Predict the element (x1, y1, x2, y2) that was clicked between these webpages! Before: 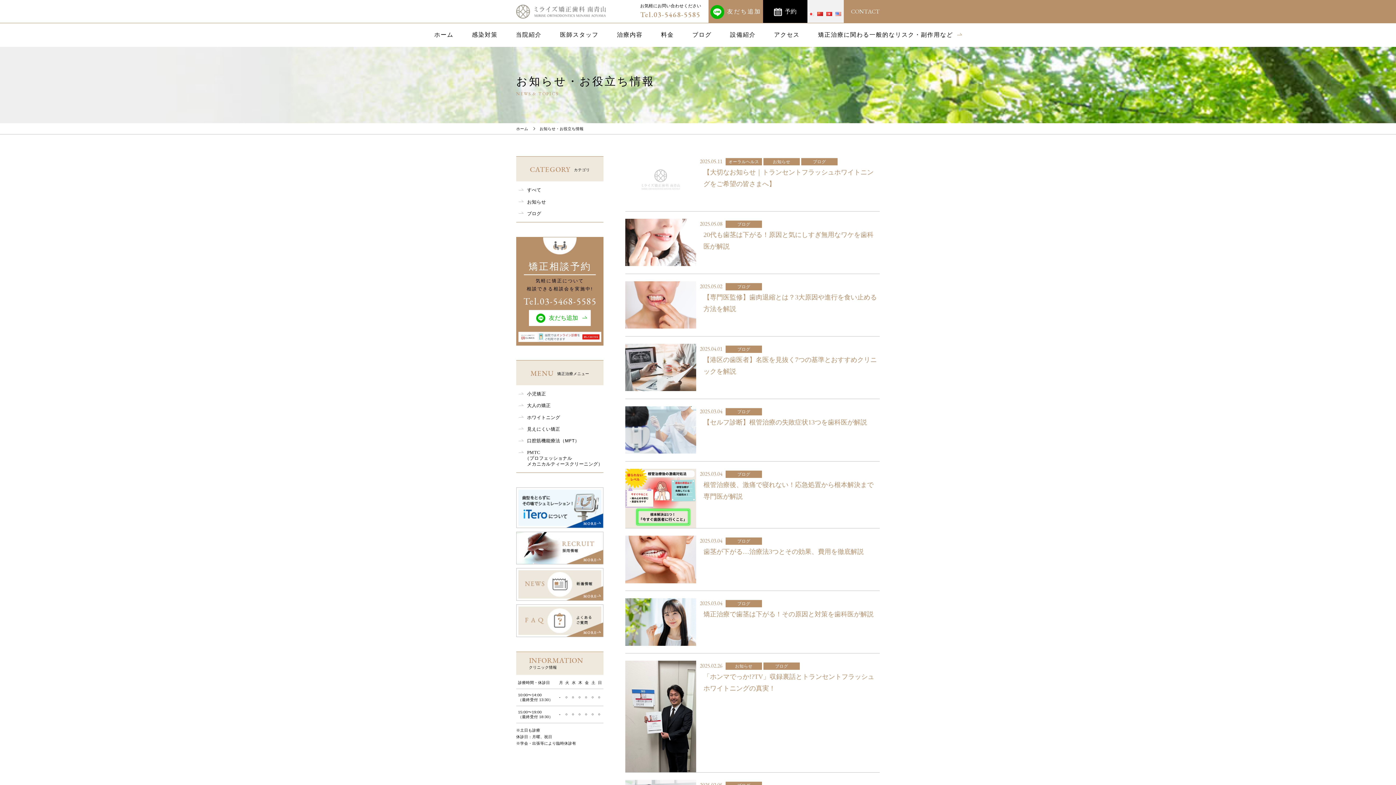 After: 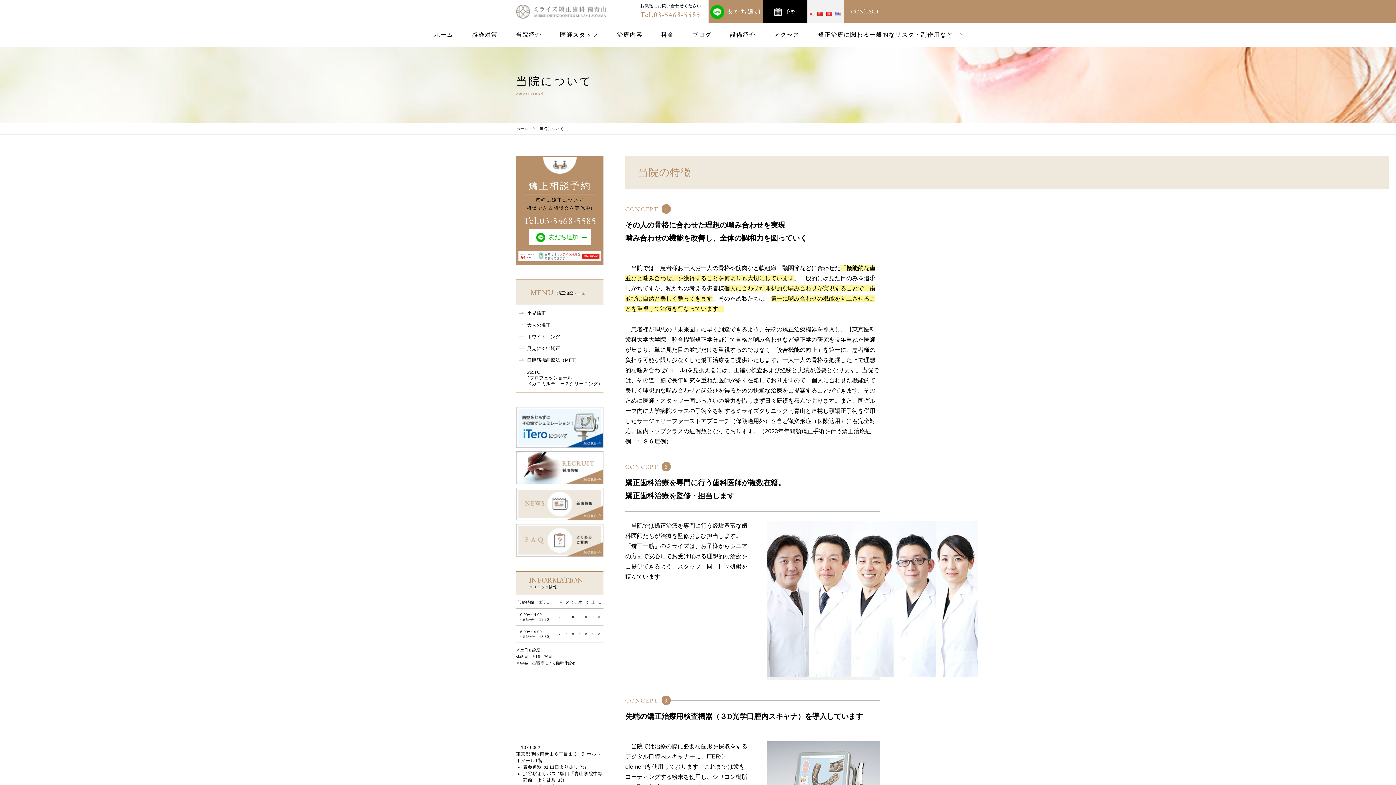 Action: label: 当院紹介 bbox: (508, 23, 549, 46)